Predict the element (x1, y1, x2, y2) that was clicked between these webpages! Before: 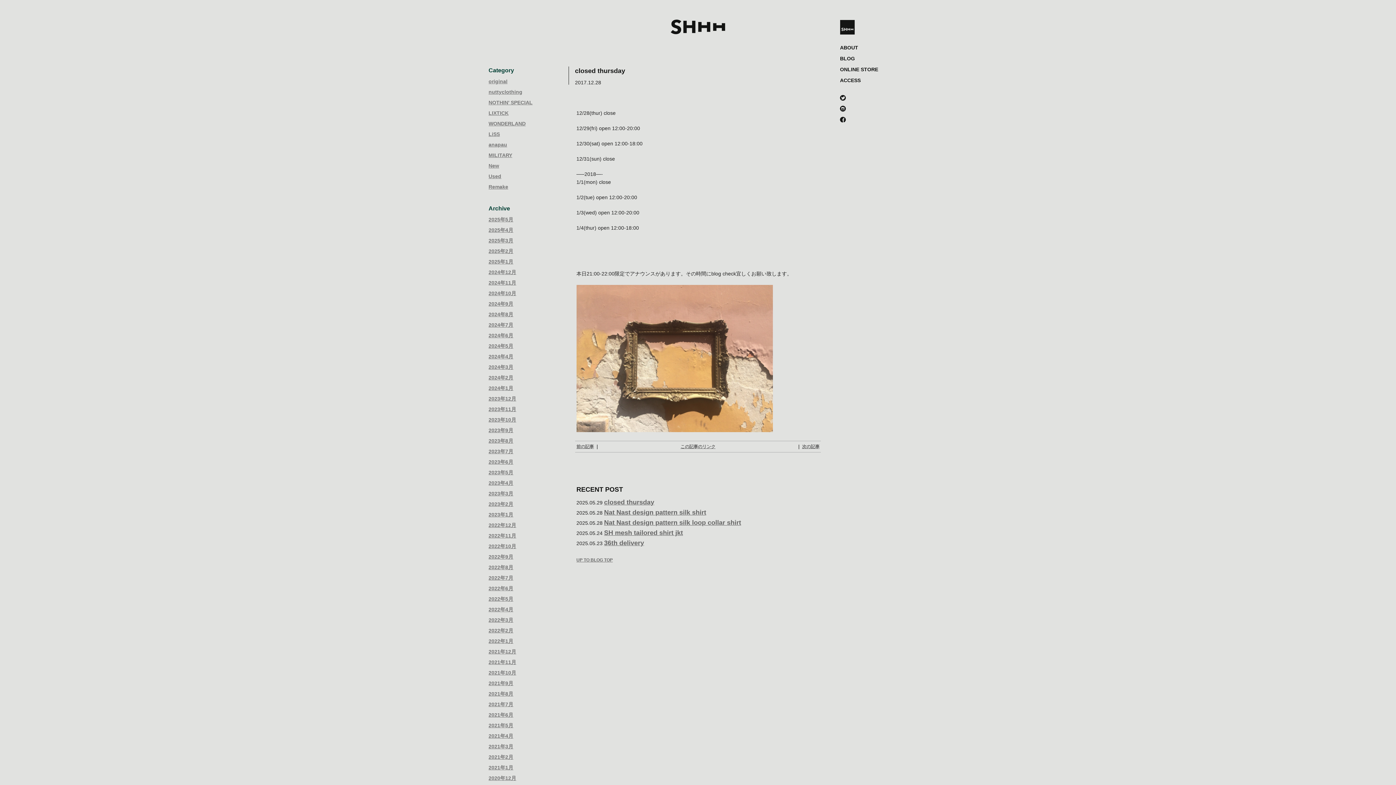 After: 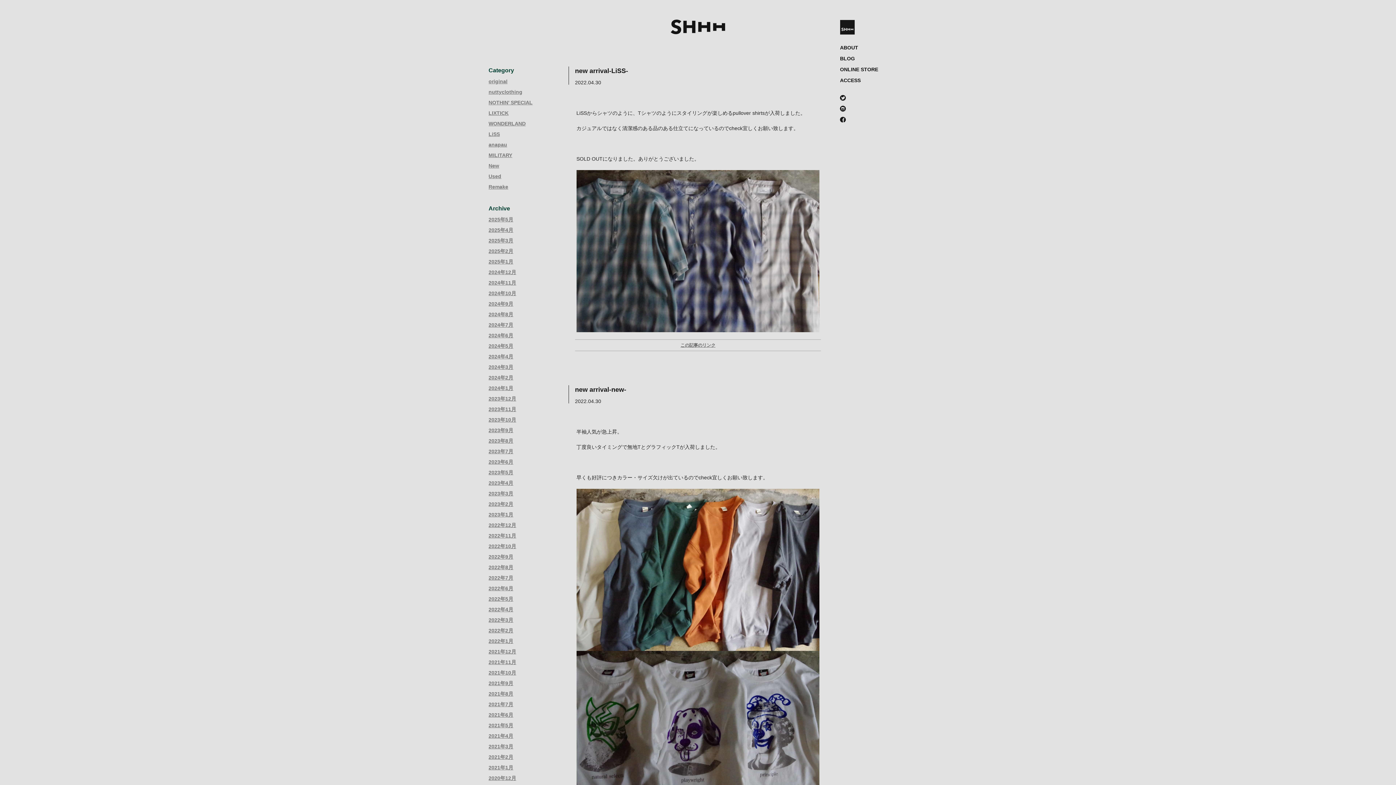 Action: label: 2022年4月 bbox: (488, 606, 513, 612)